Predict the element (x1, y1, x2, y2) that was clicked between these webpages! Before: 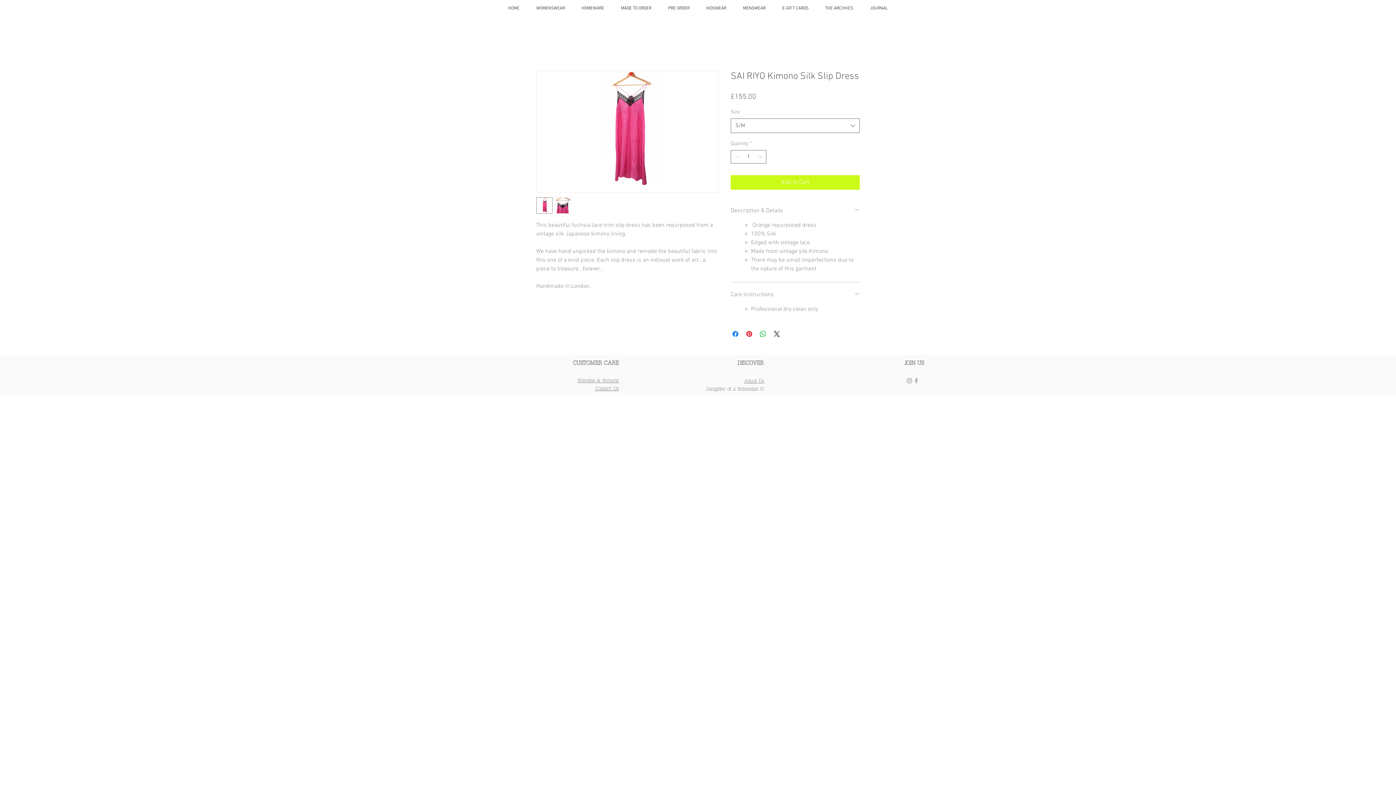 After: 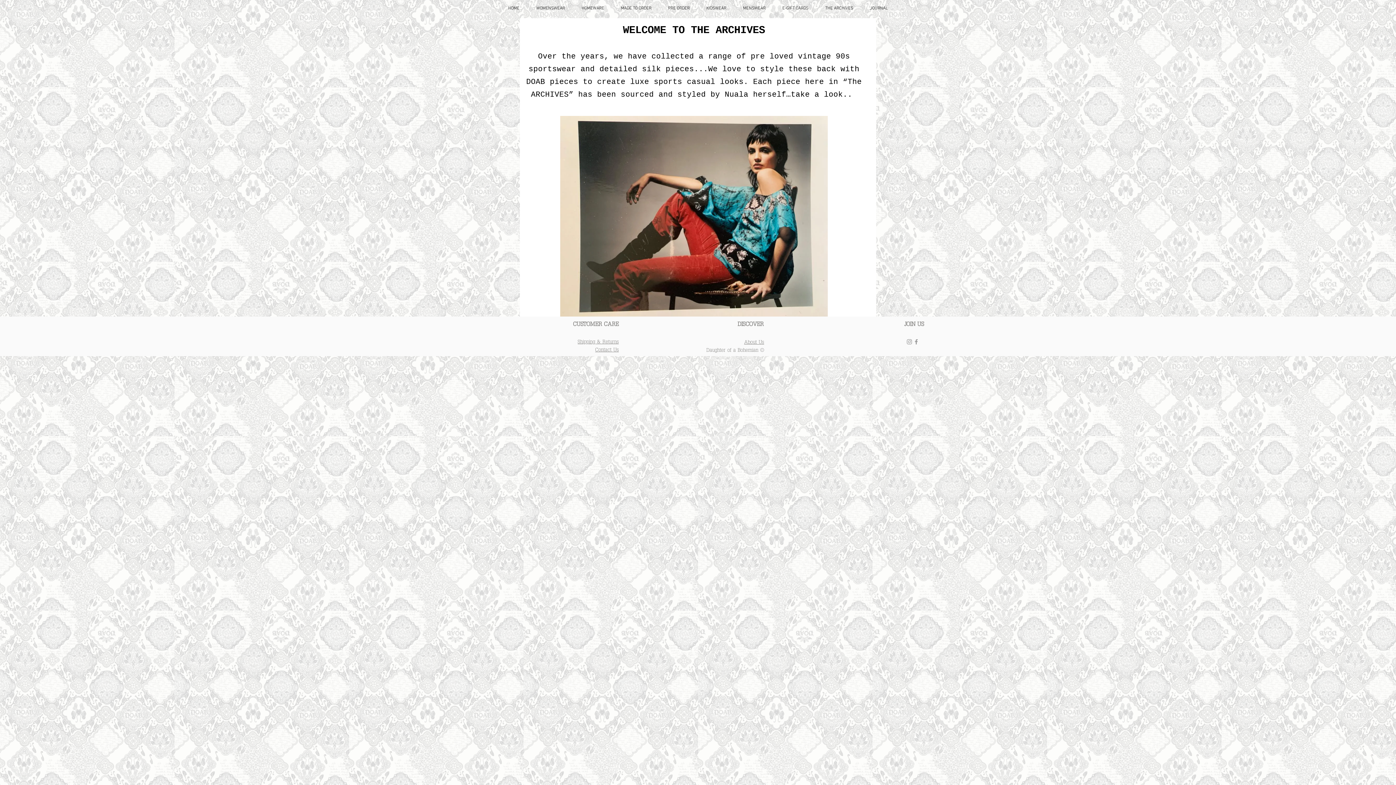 Action: label: THE ARCHIVES bbox: (816, 0, 860, 16)